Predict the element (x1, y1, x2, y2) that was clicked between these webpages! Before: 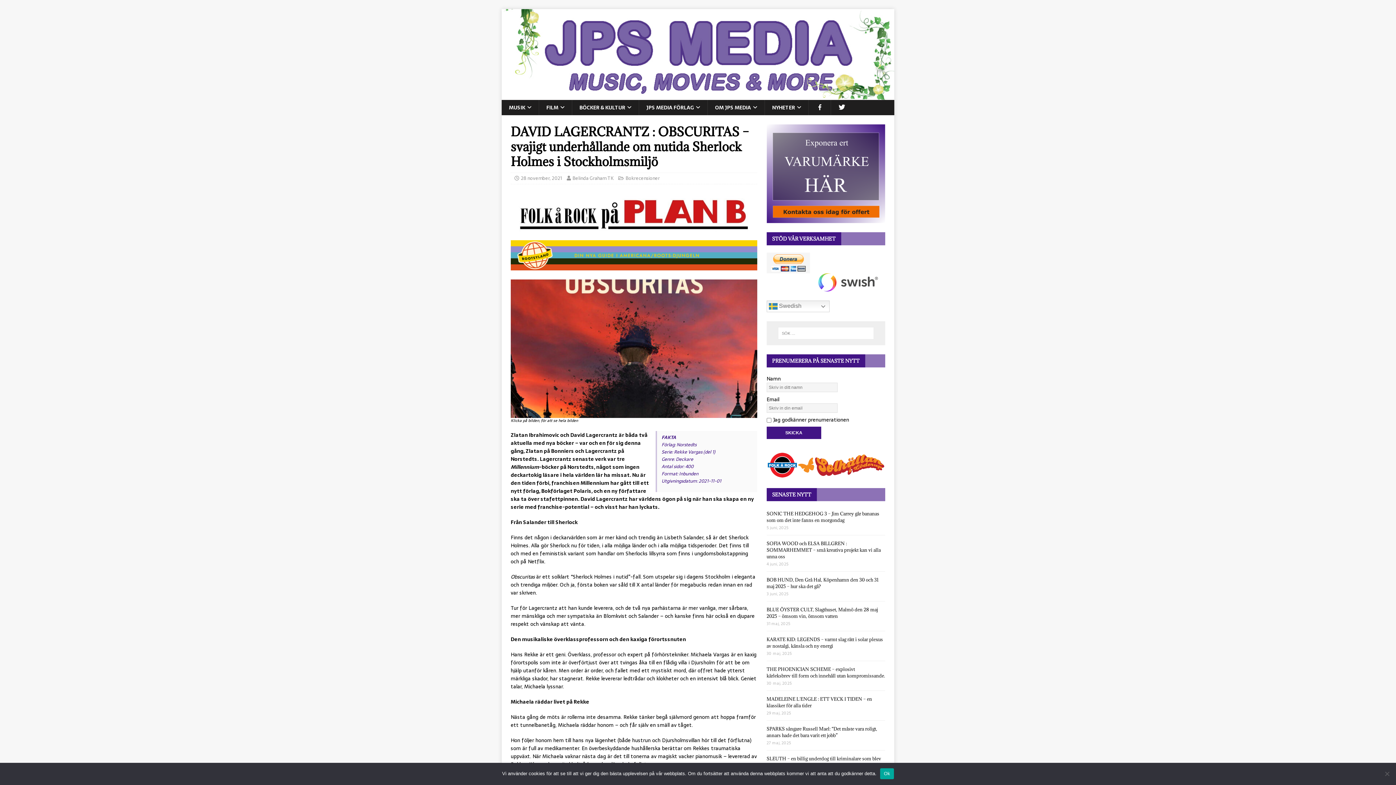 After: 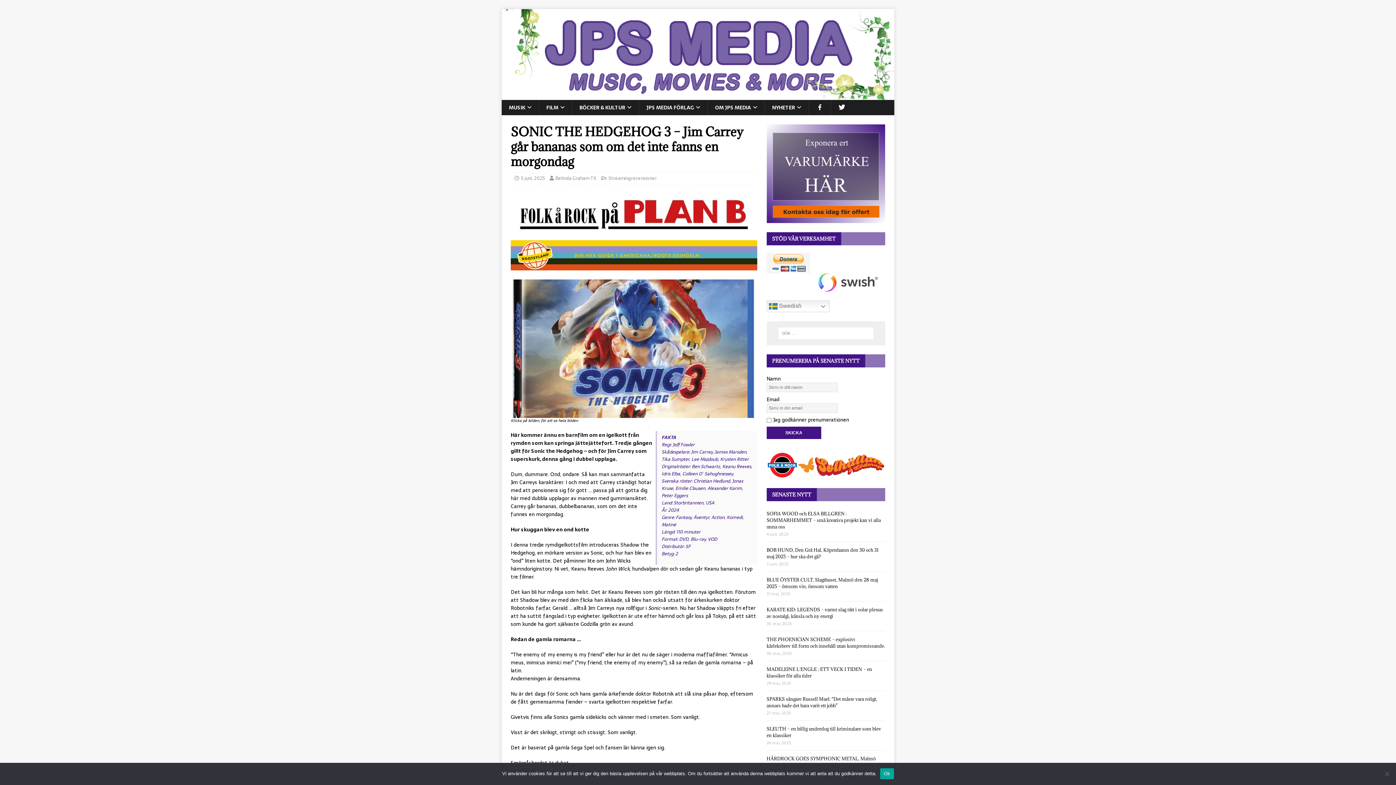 Action: bbox: (766, 510, 879, 523) label: SONIC THE HEDGEHOG 3 – Jim Carrey går bananas som om det inte fanns en morgondag